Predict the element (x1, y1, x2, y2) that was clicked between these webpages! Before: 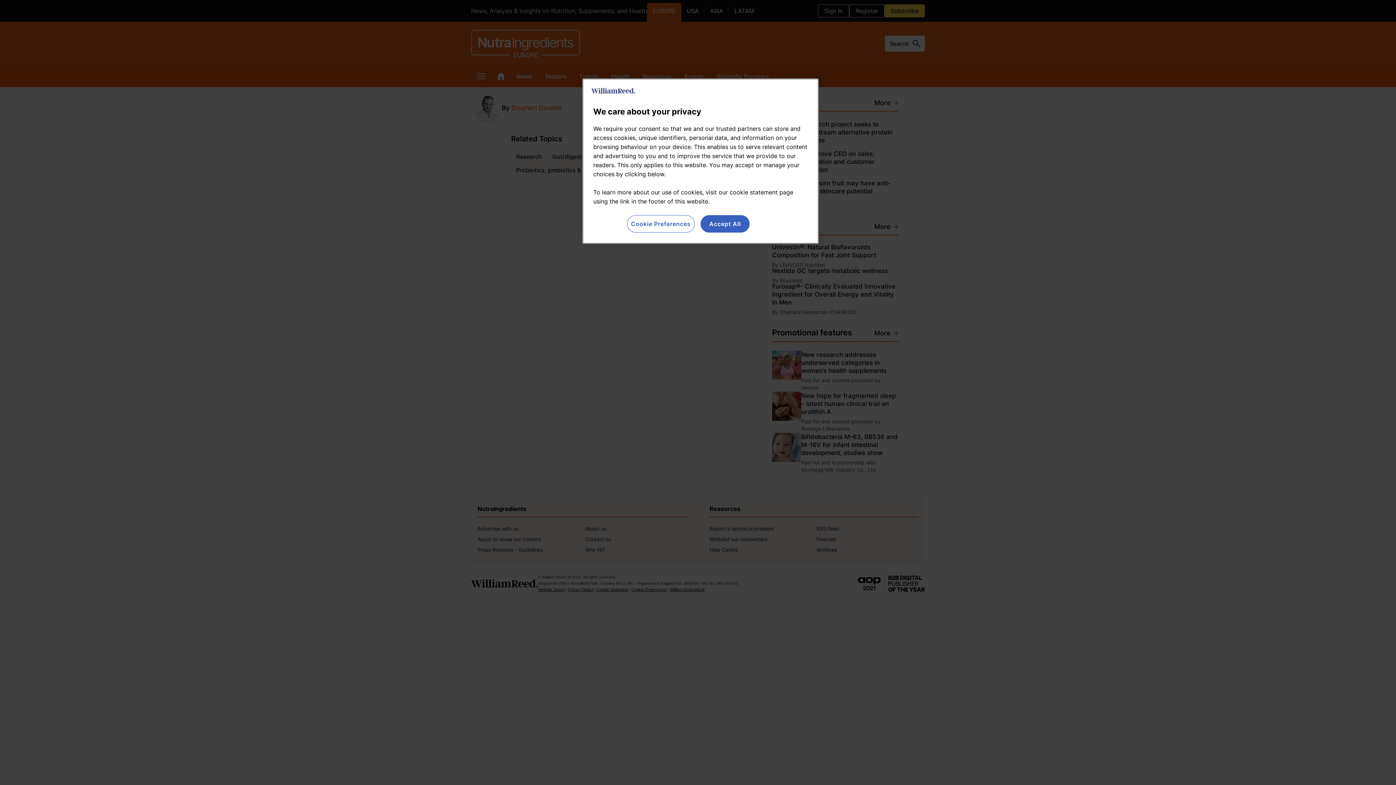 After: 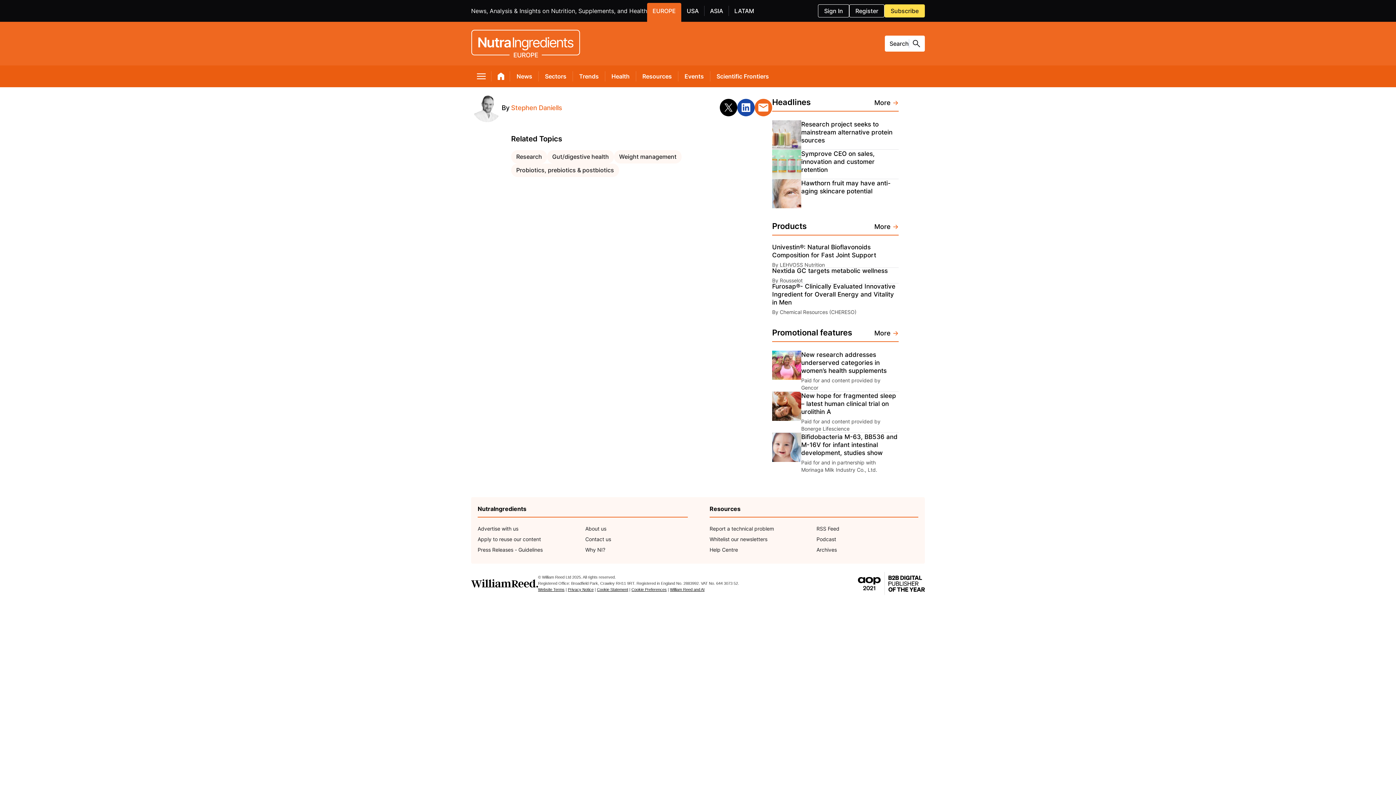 Action: label: Accept All bbox: (700, 215, 749, 232)